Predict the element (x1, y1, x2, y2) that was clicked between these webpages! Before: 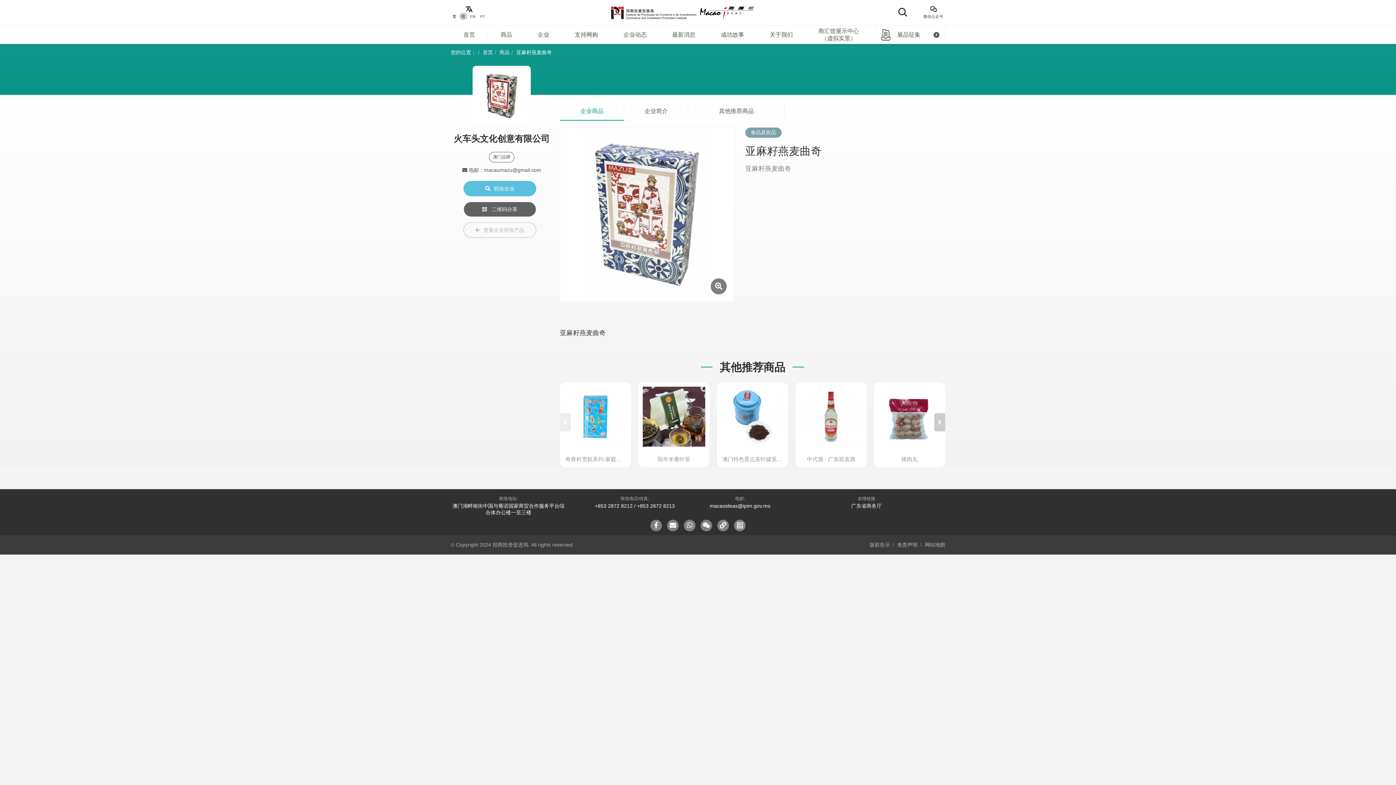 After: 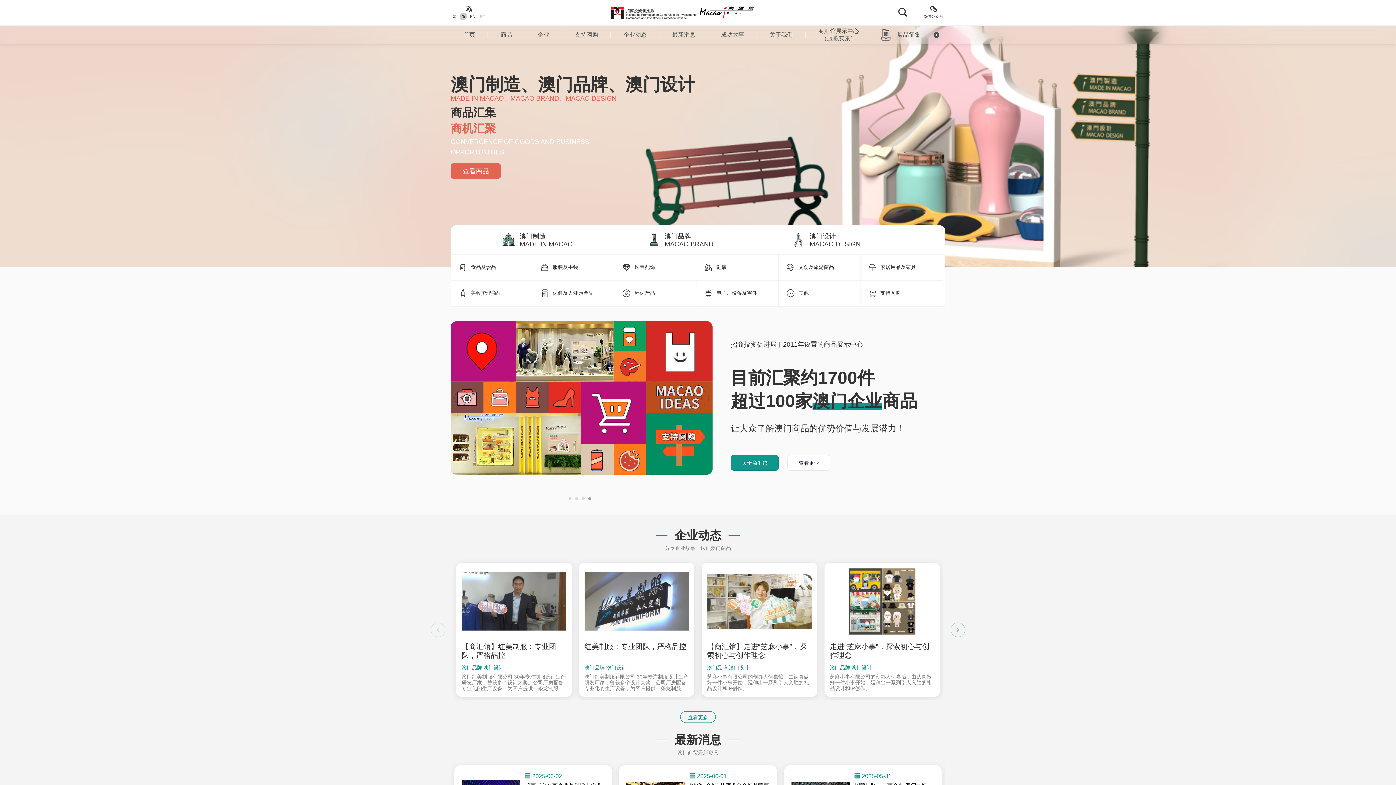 Action: bbox: (700, 6, 757, 19)